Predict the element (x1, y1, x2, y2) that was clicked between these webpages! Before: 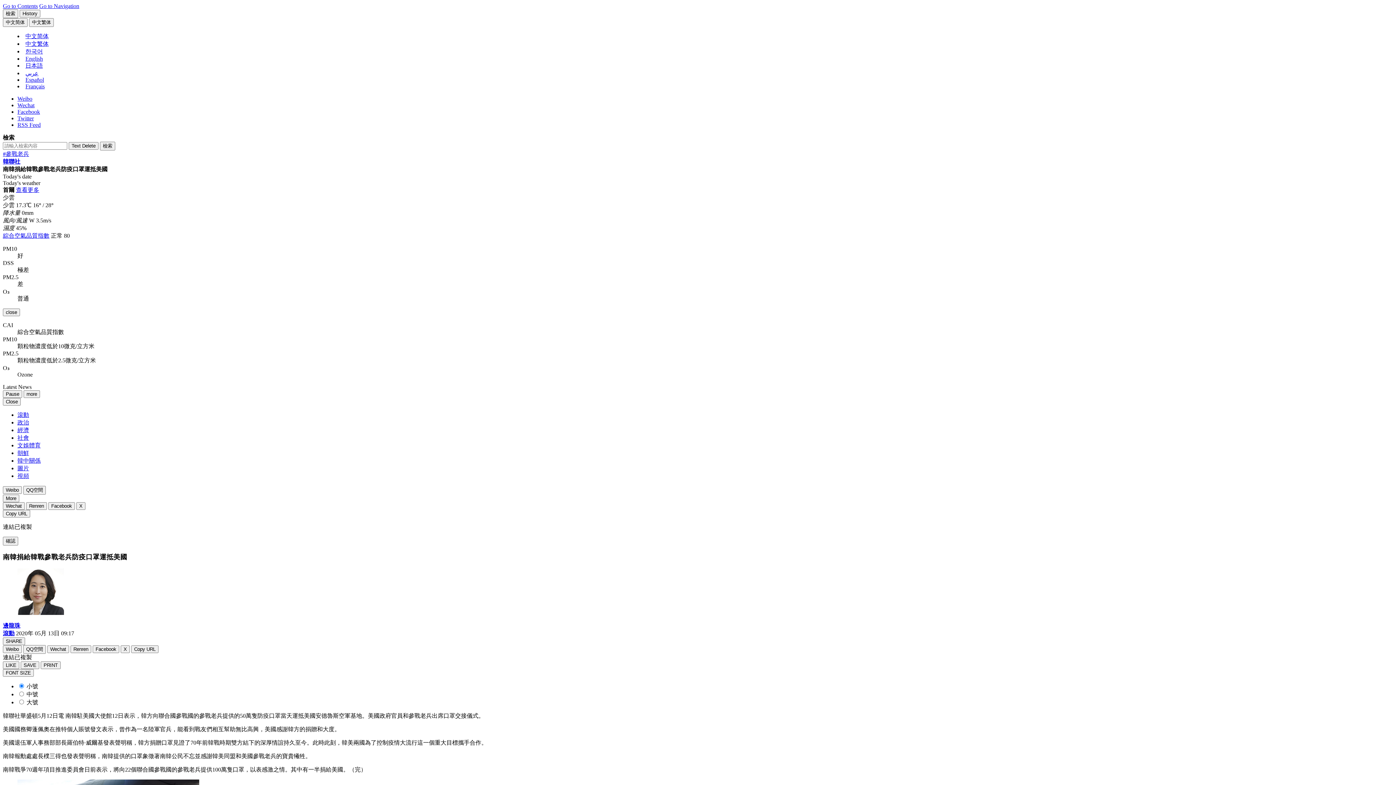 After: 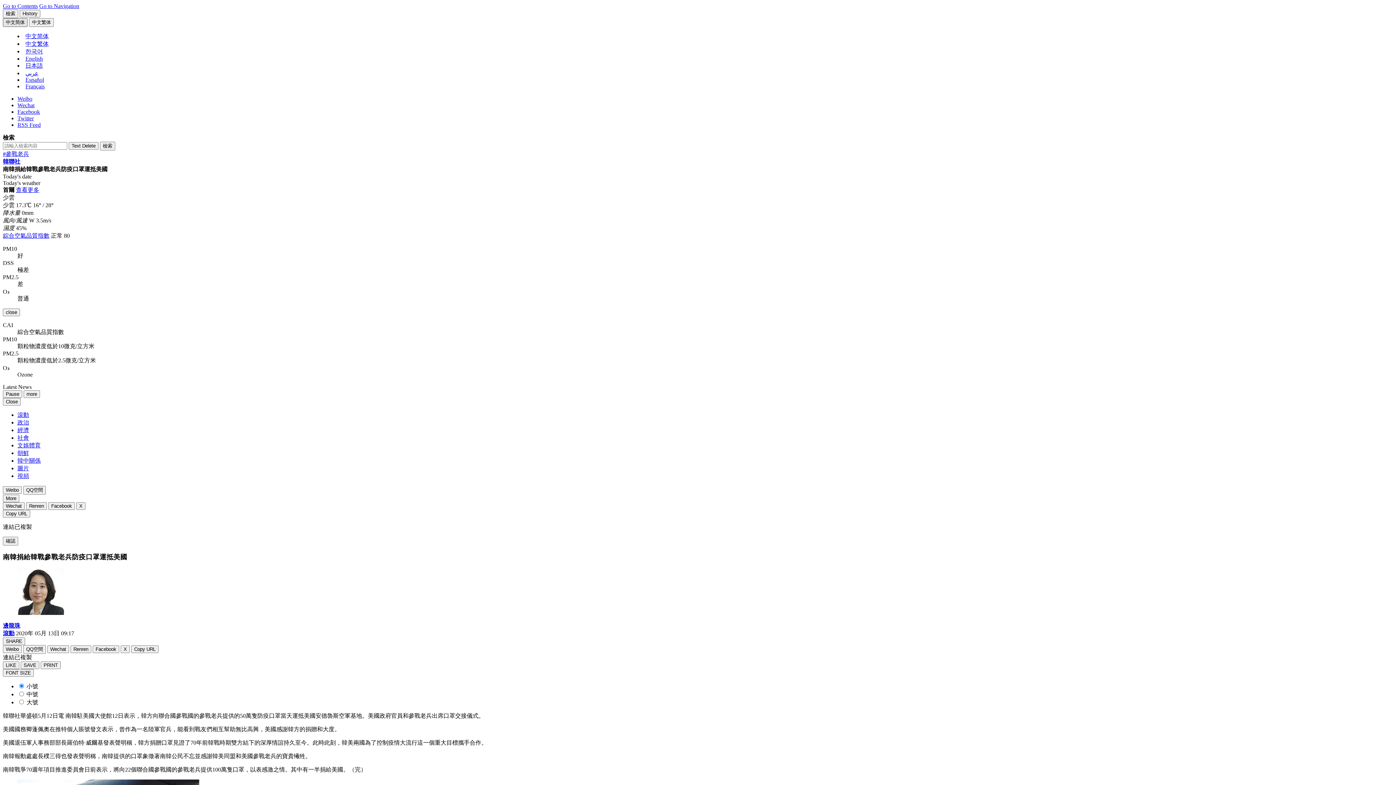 Action: bbox: (2, 18, 27, 26) label: 中文简体